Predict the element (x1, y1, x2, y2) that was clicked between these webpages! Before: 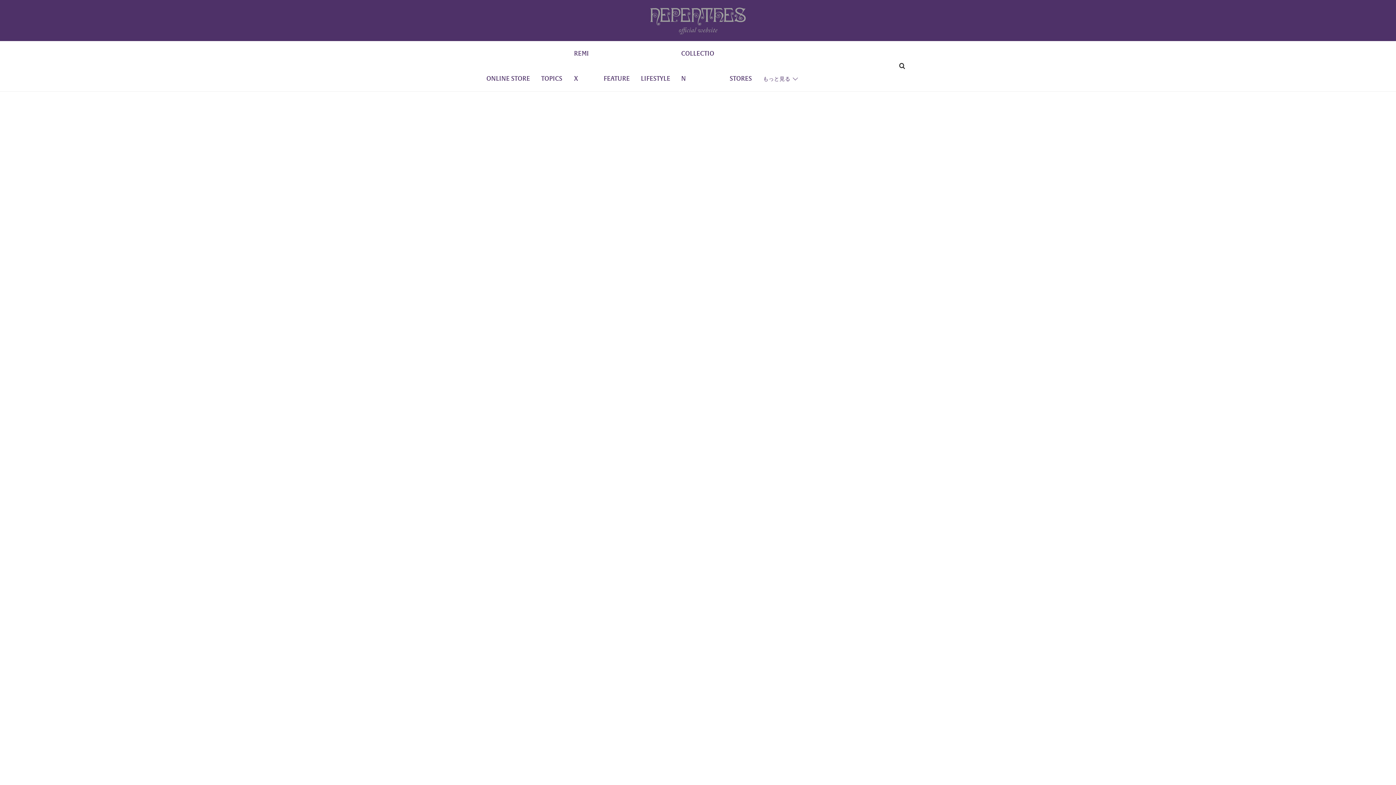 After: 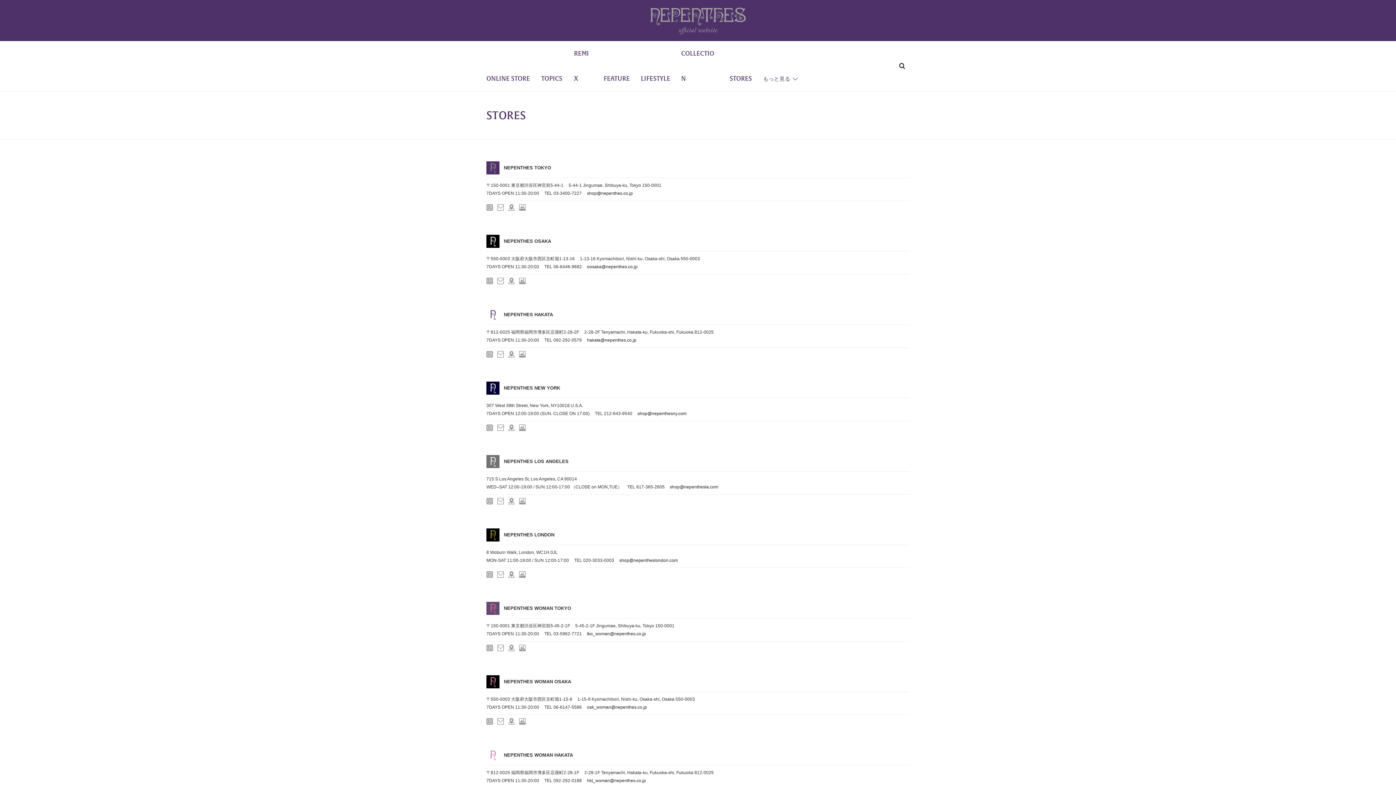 Action: label: STORES bbox: (729, 66, 752, 91)